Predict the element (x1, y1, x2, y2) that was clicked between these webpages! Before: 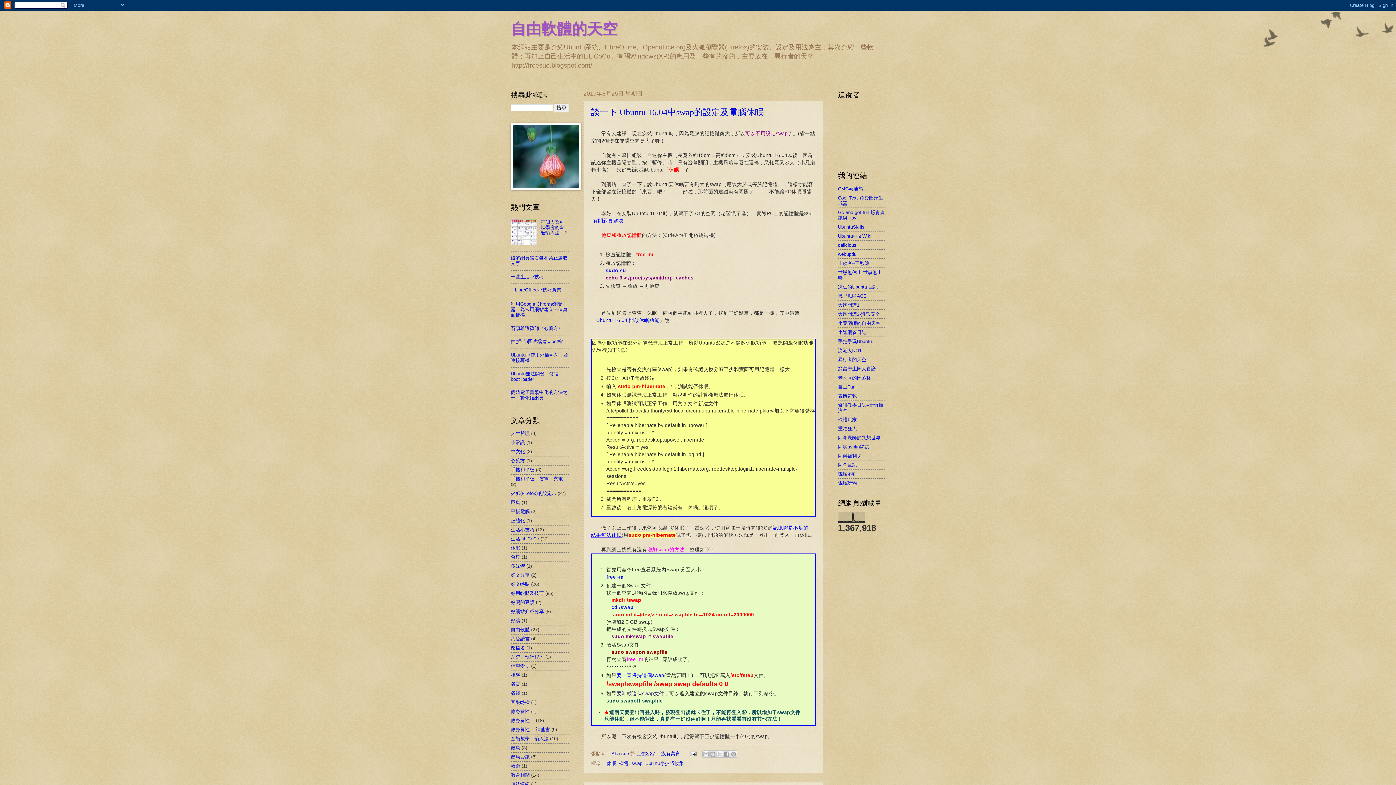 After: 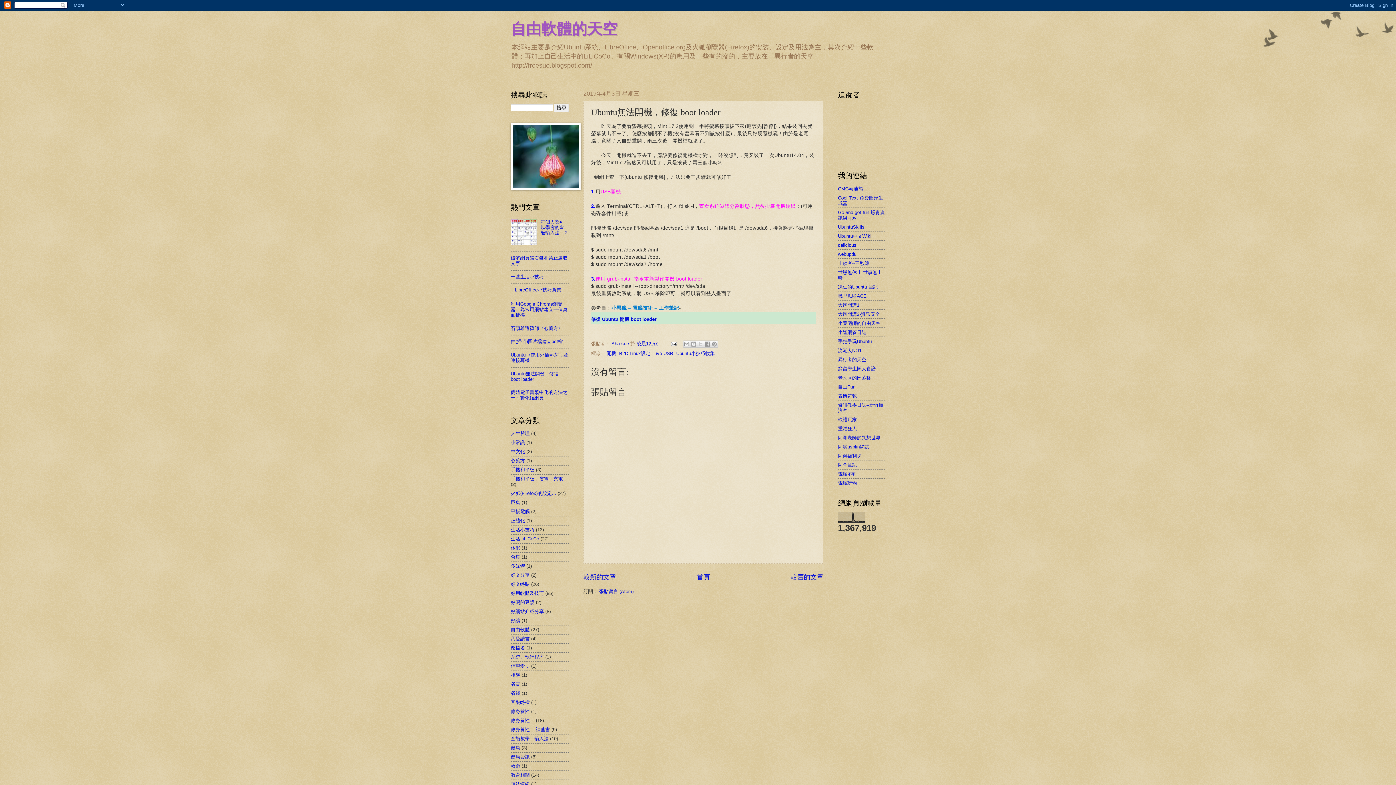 Action: label: Ubuntu無法開機，修復 boot loader bbox: (510, 371, 558, 382)